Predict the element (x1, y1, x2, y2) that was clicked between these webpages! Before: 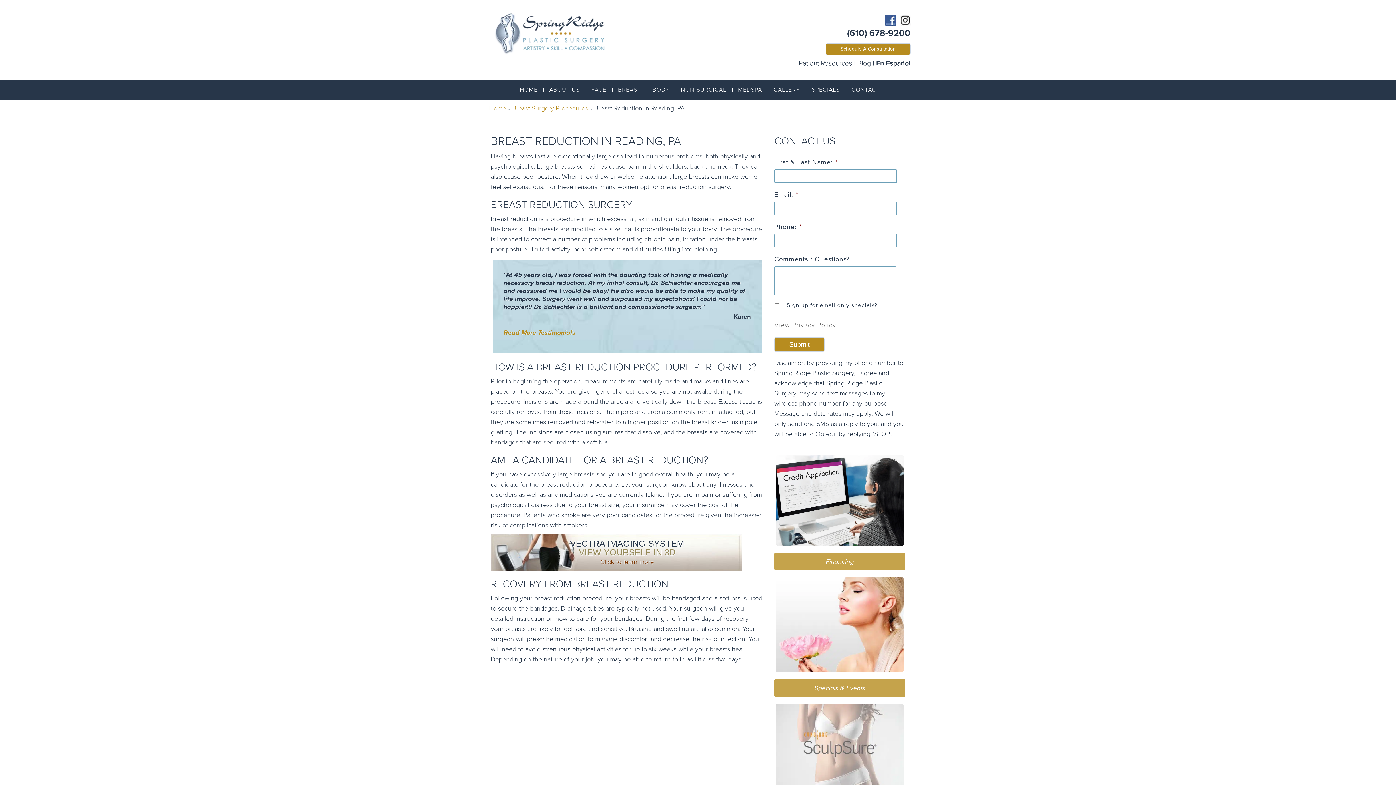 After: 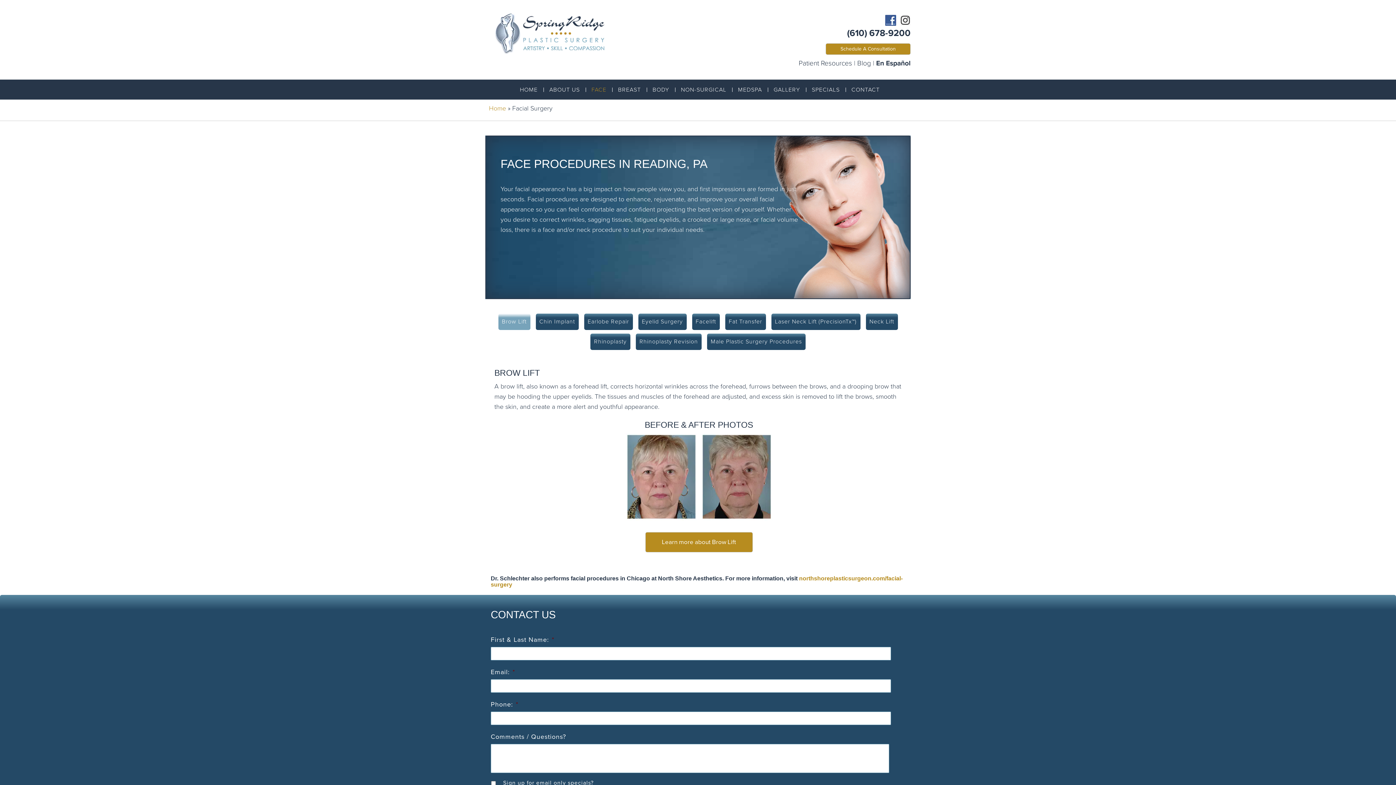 Action: bbox: (585, 81, 608, 97) label: FACE